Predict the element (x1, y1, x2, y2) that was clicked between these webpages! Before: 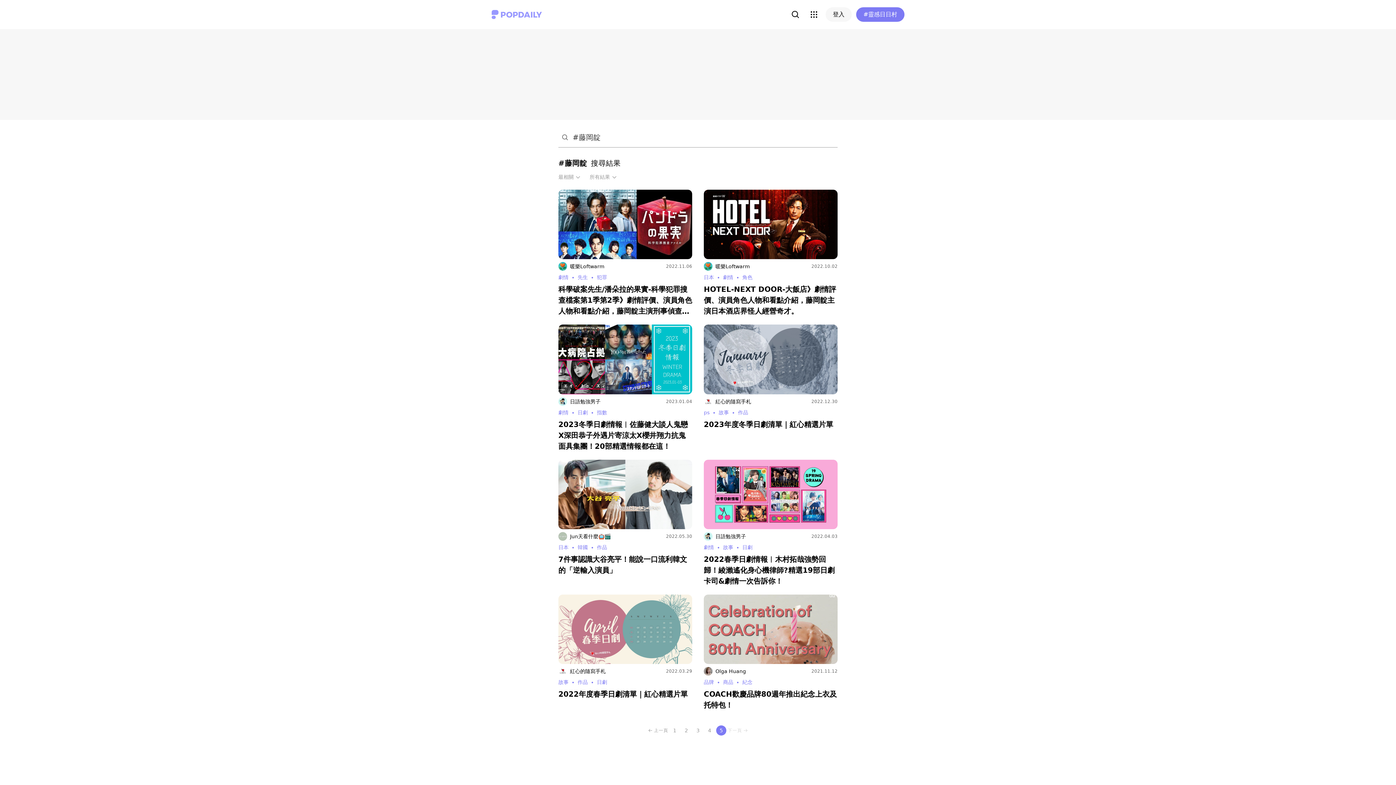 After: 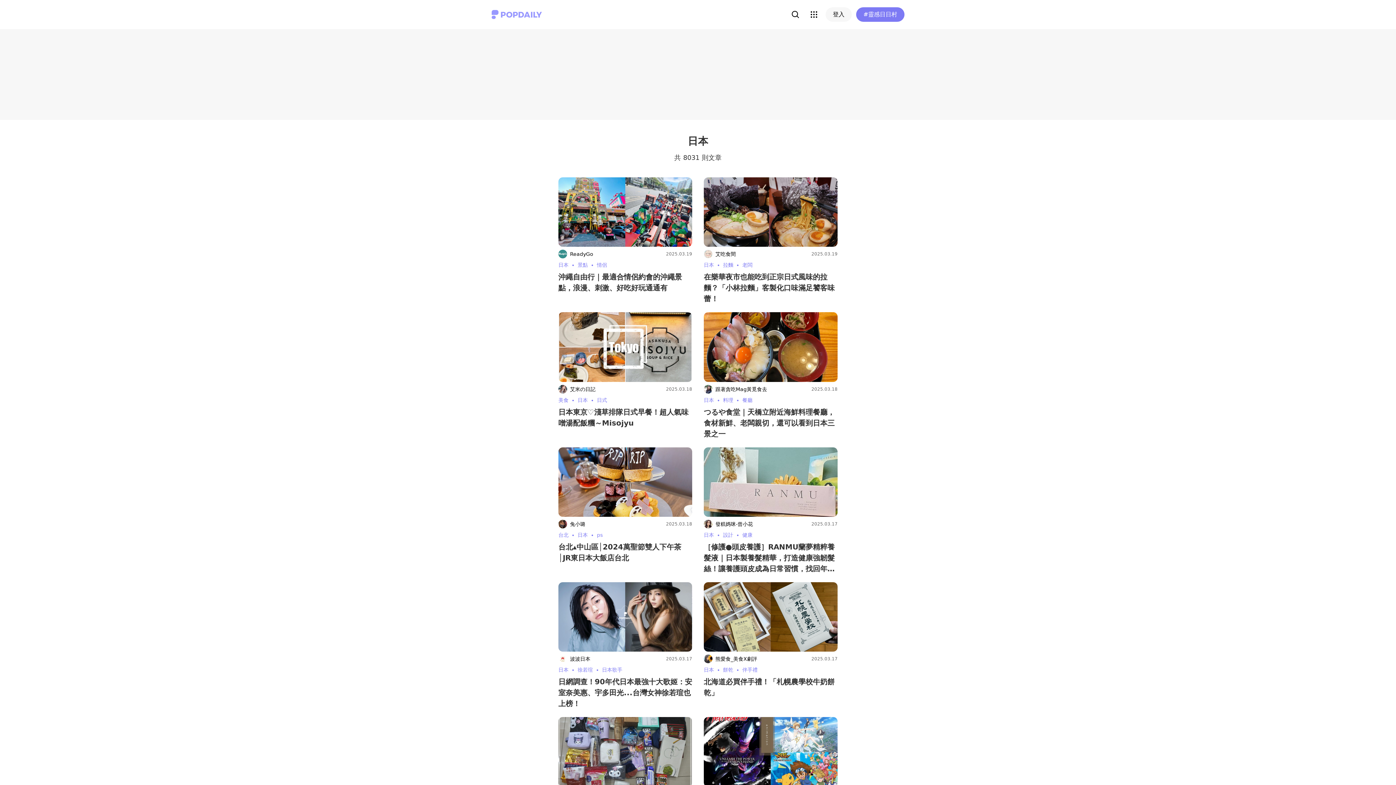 Action: bbox: (704, 274, 723, 280) label: 日本